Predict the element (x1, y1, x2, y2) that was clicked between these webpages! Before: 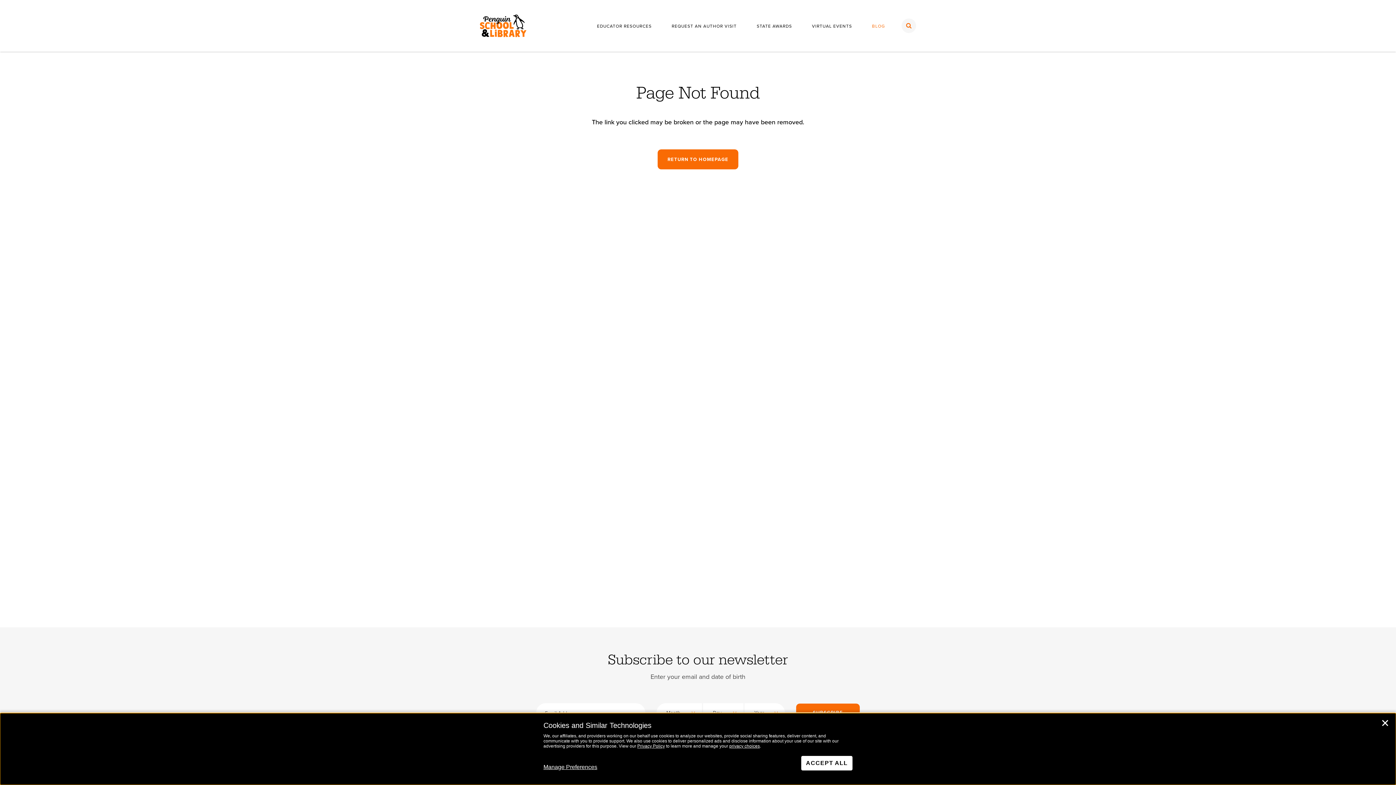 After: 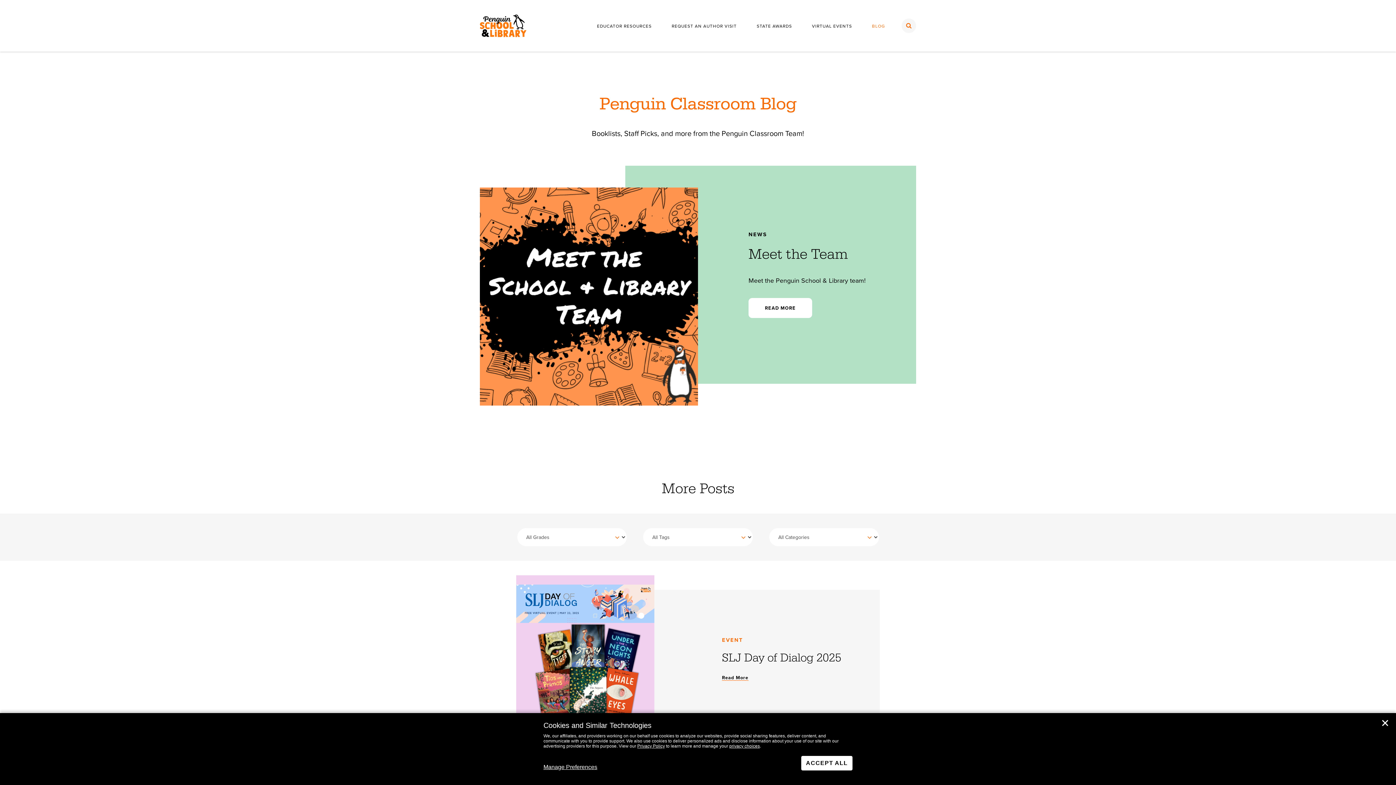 Action: label: BLOG bbox: (868, 20, 889, 32)